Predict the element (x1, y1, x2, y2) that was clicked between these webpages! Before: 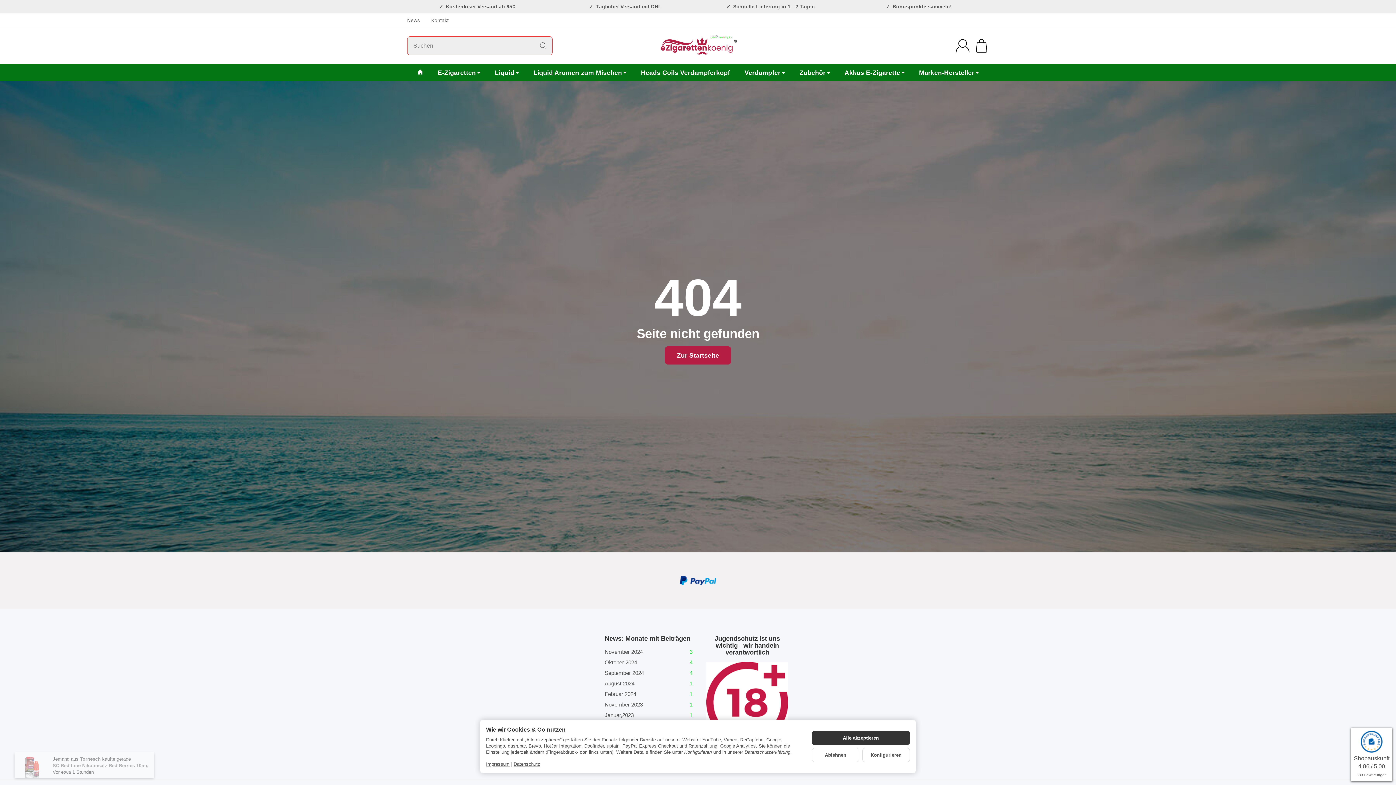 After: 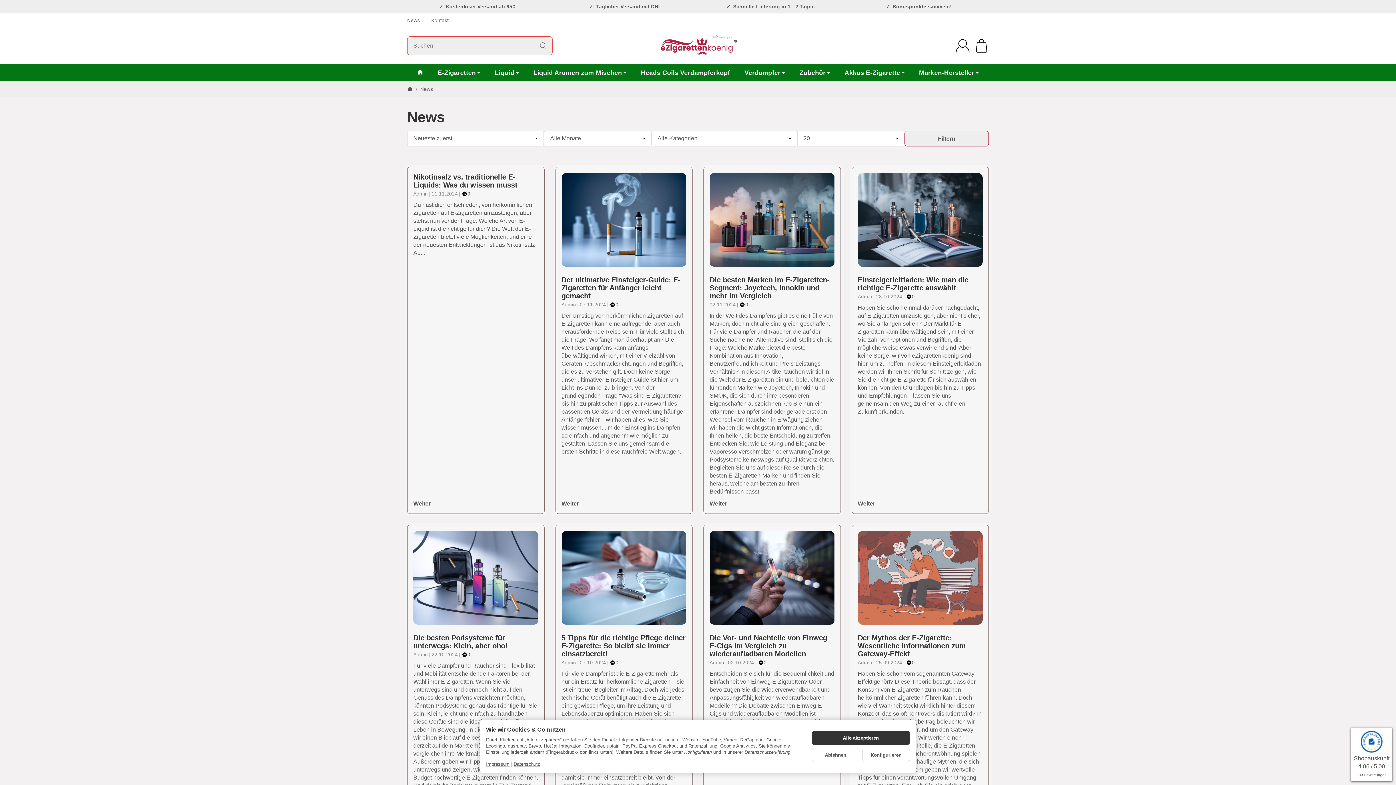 Action: bbox: (407, 17, 420, 23) label: News